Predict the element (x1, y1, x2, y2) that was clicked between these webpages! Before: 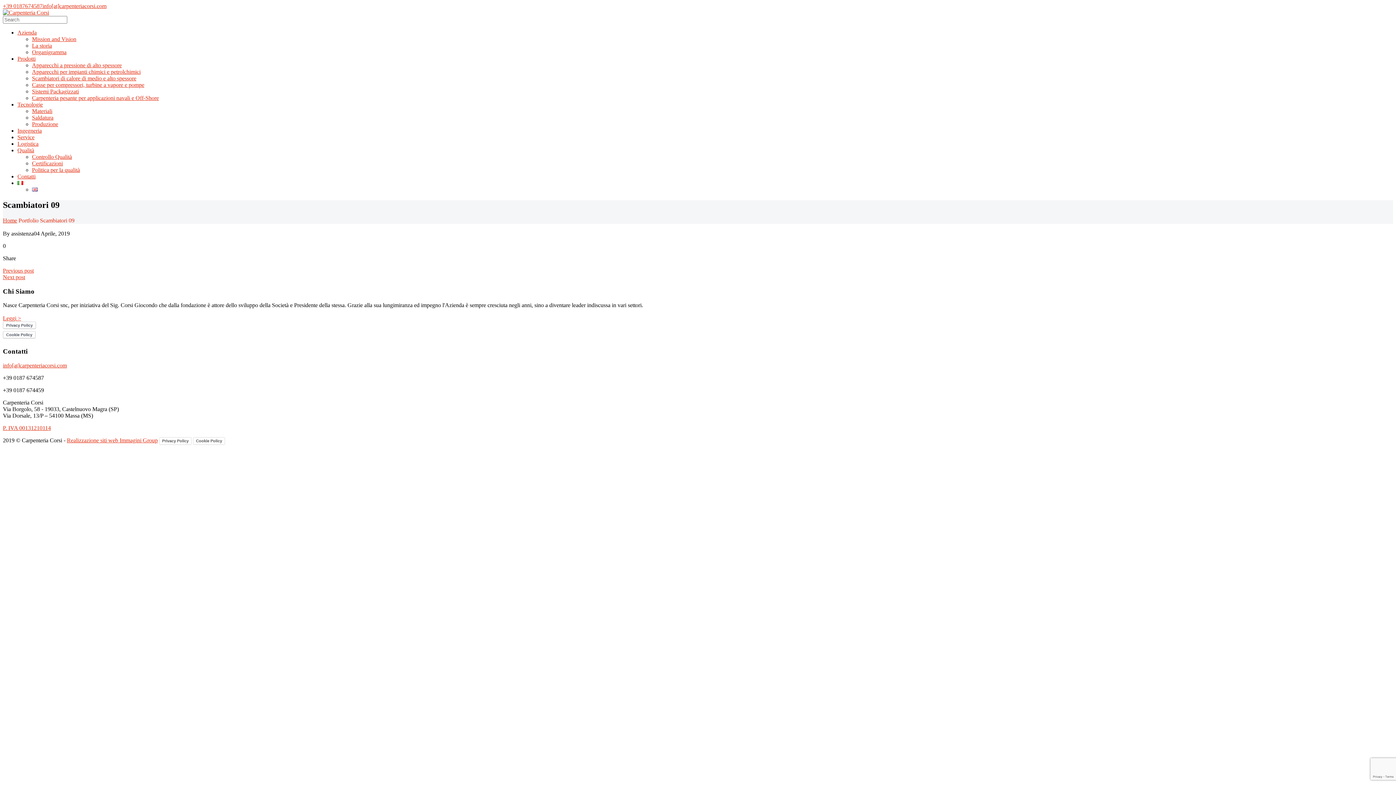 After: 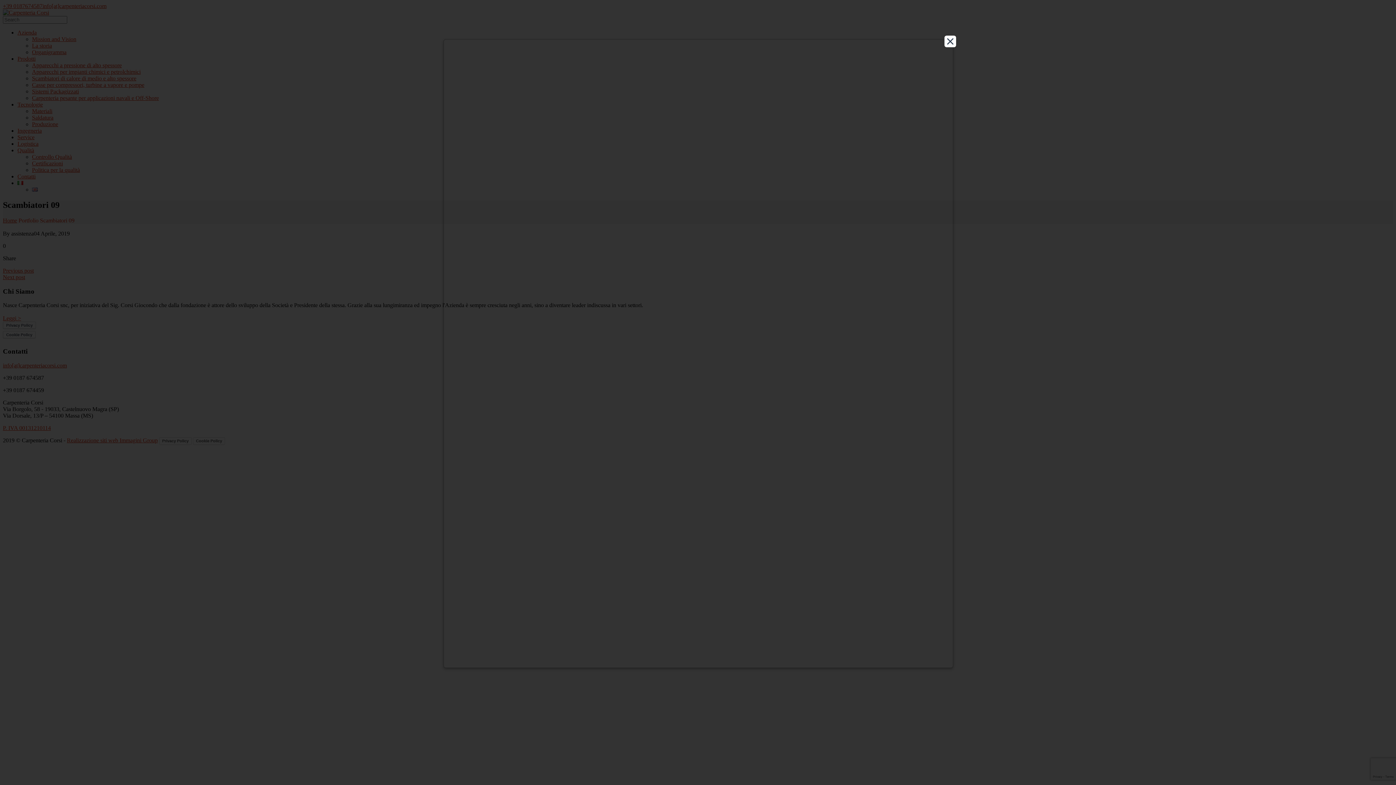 Action: label: Cookie Policy bbox: (193, 437, 225, 444)